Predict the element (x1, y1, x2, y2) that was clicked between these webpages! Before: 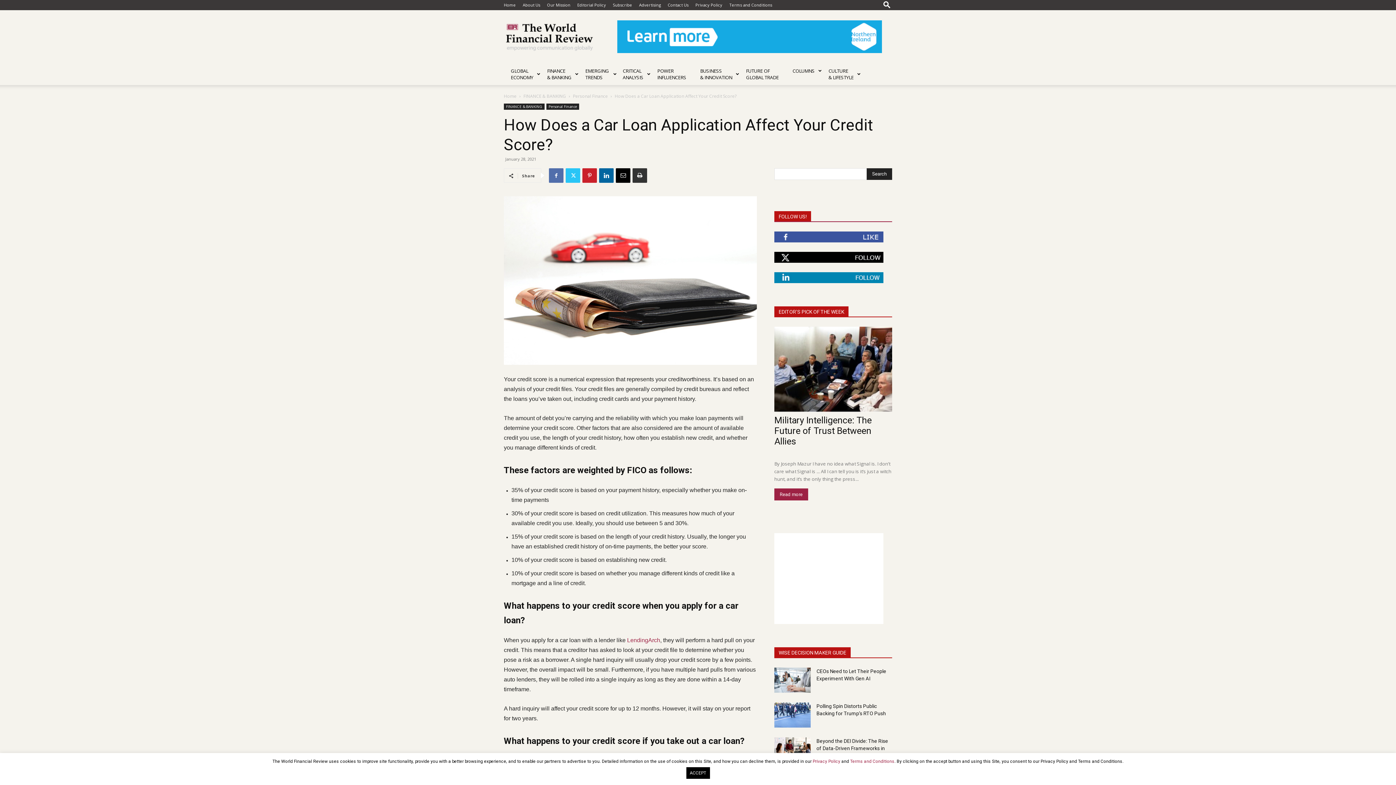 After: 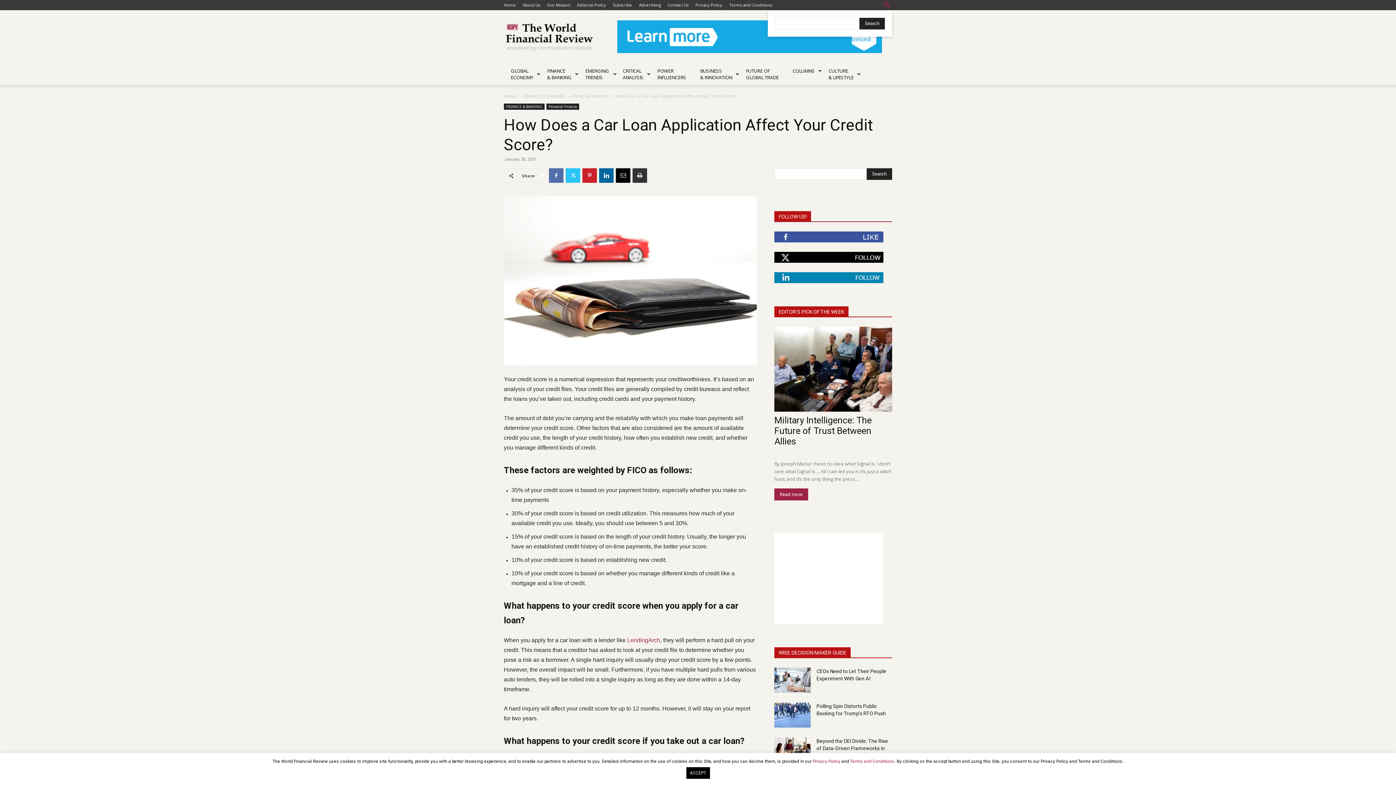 Action: label: Search bbox: (881, 2, 892, 7)